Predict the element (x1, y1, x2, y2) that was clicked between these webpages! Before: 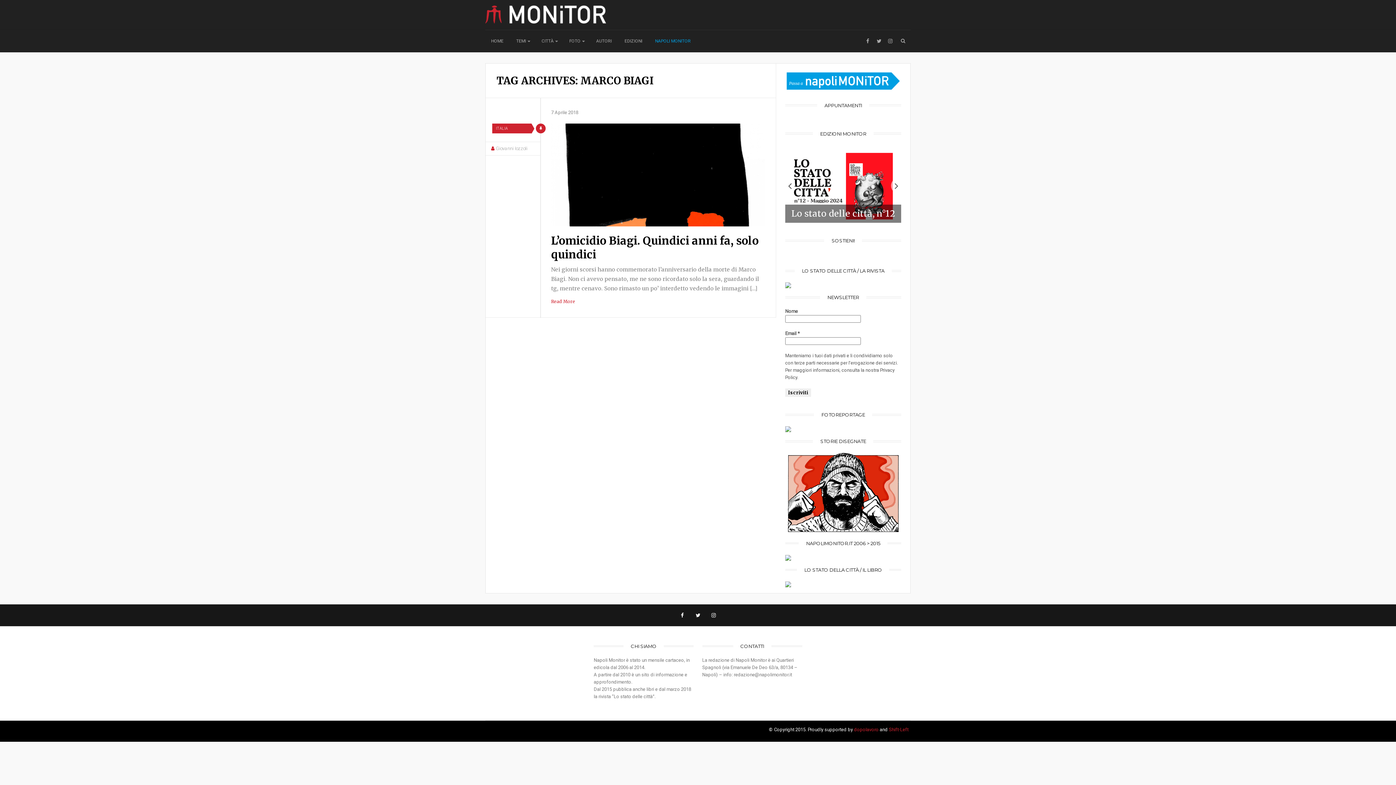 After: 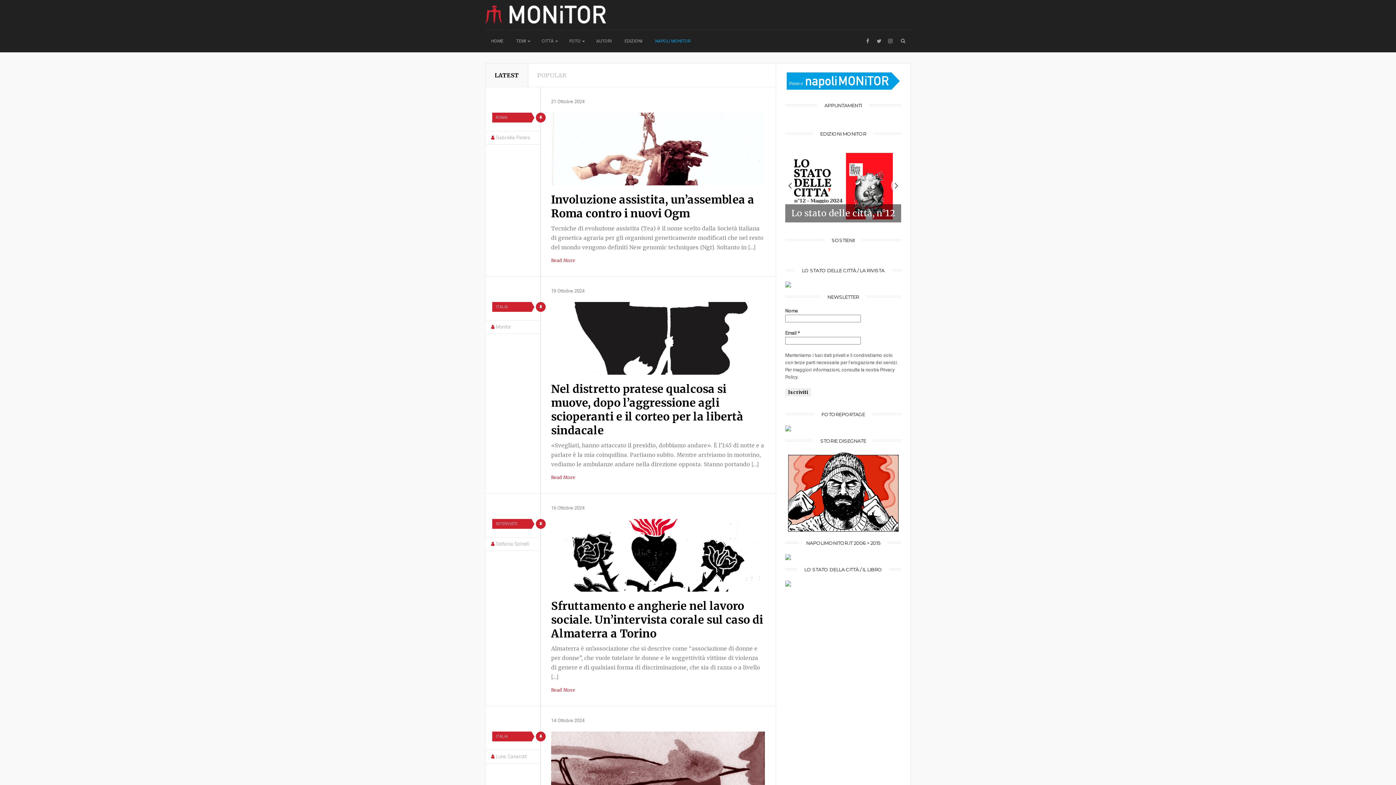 Action: bbox: (485, 724, 554, 738) label: MONiTOR Italia